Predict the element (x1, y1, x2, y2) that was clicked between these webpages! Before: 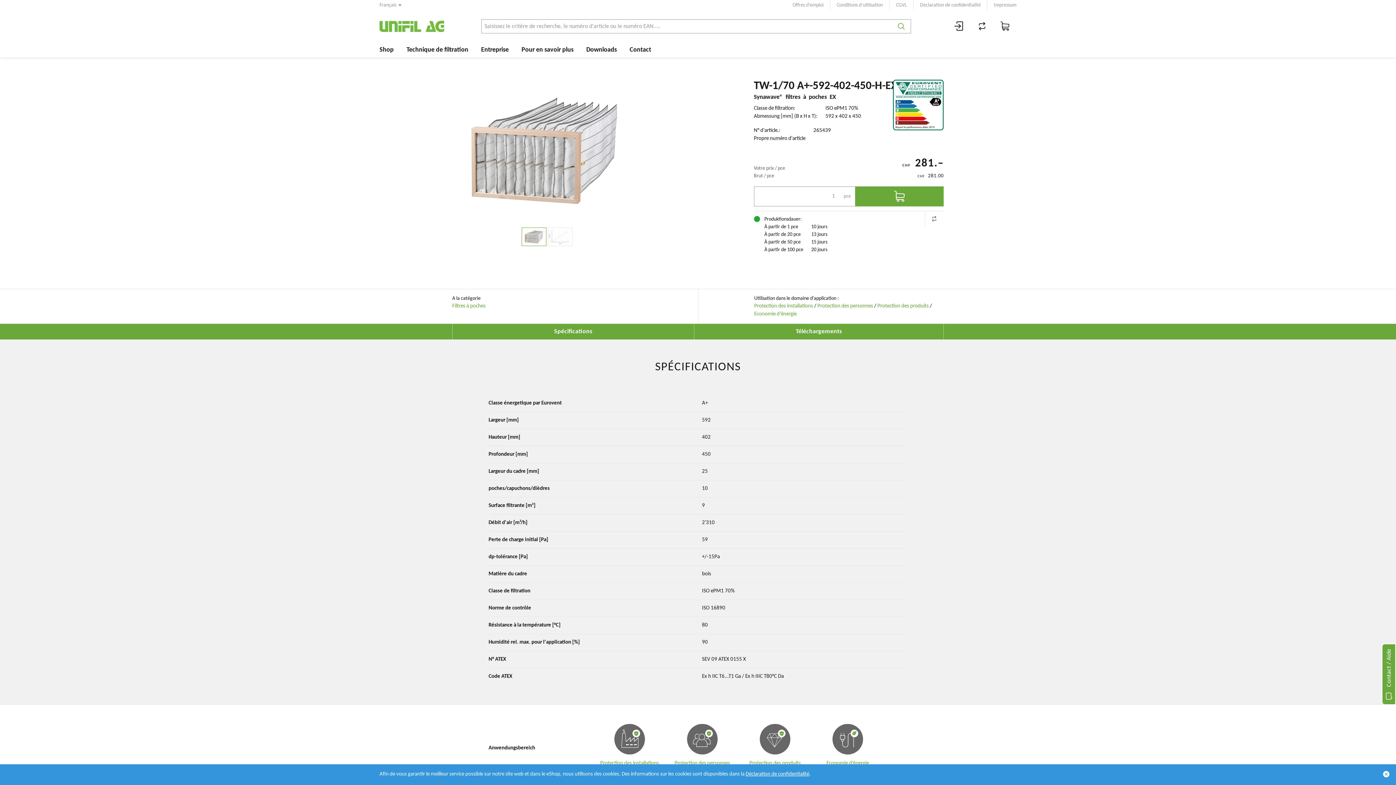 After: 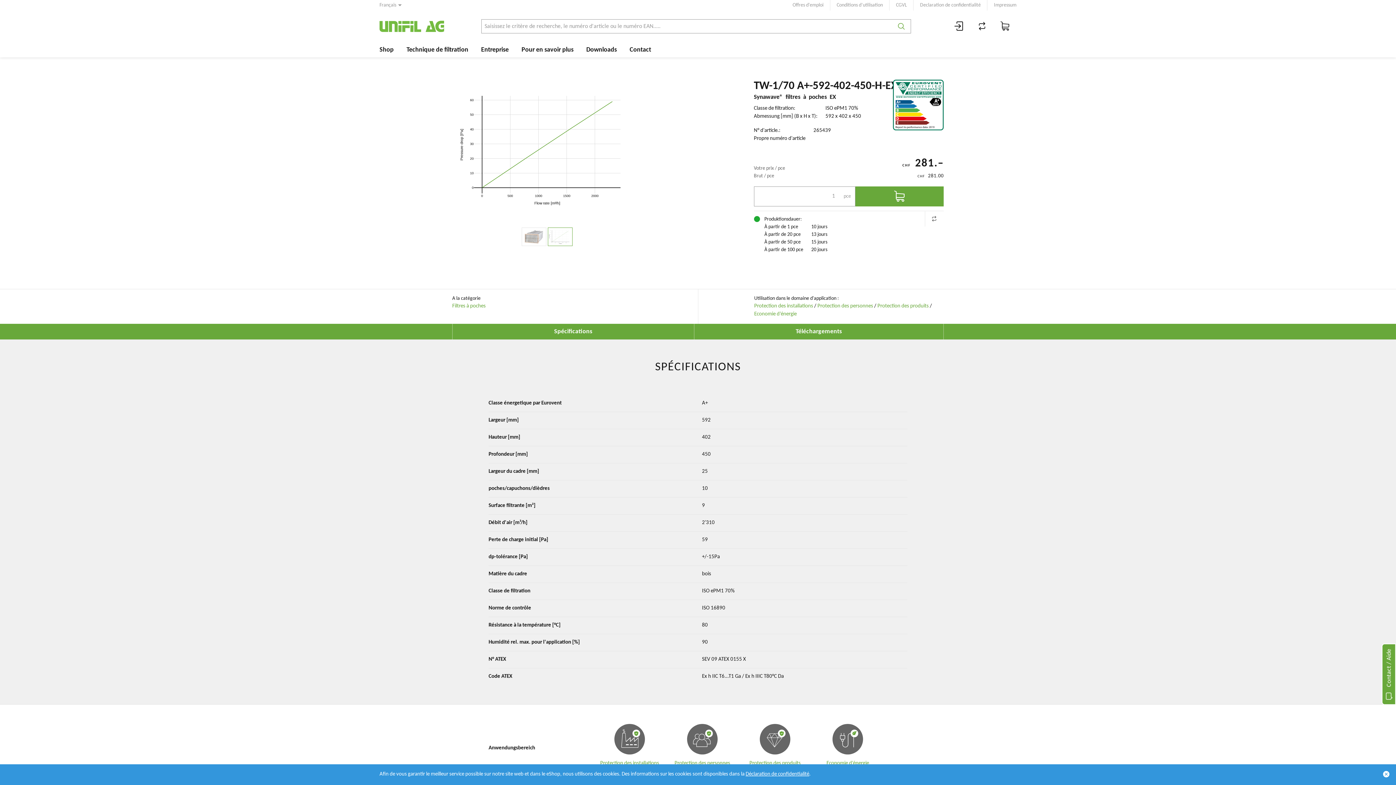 Action: bbox: (547, 227, 572, 246)